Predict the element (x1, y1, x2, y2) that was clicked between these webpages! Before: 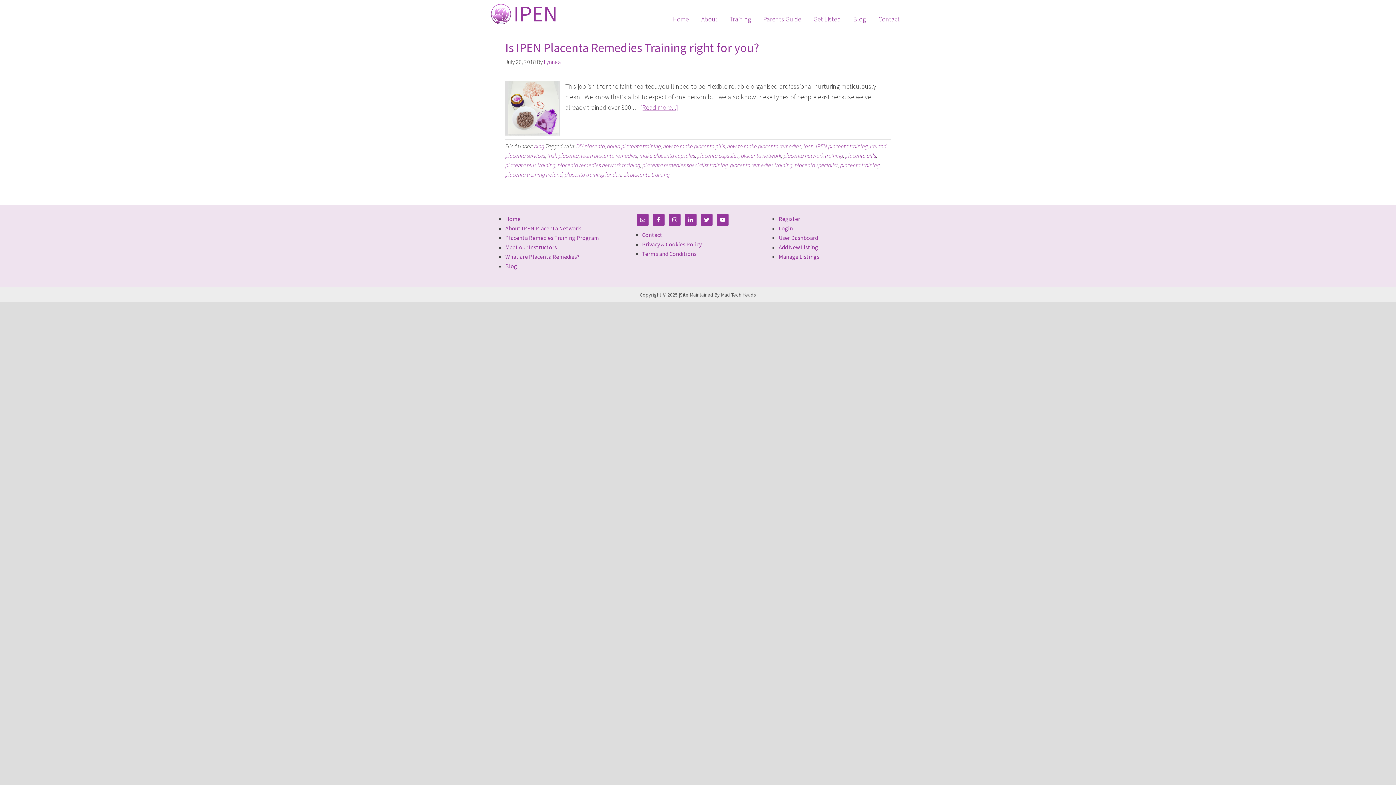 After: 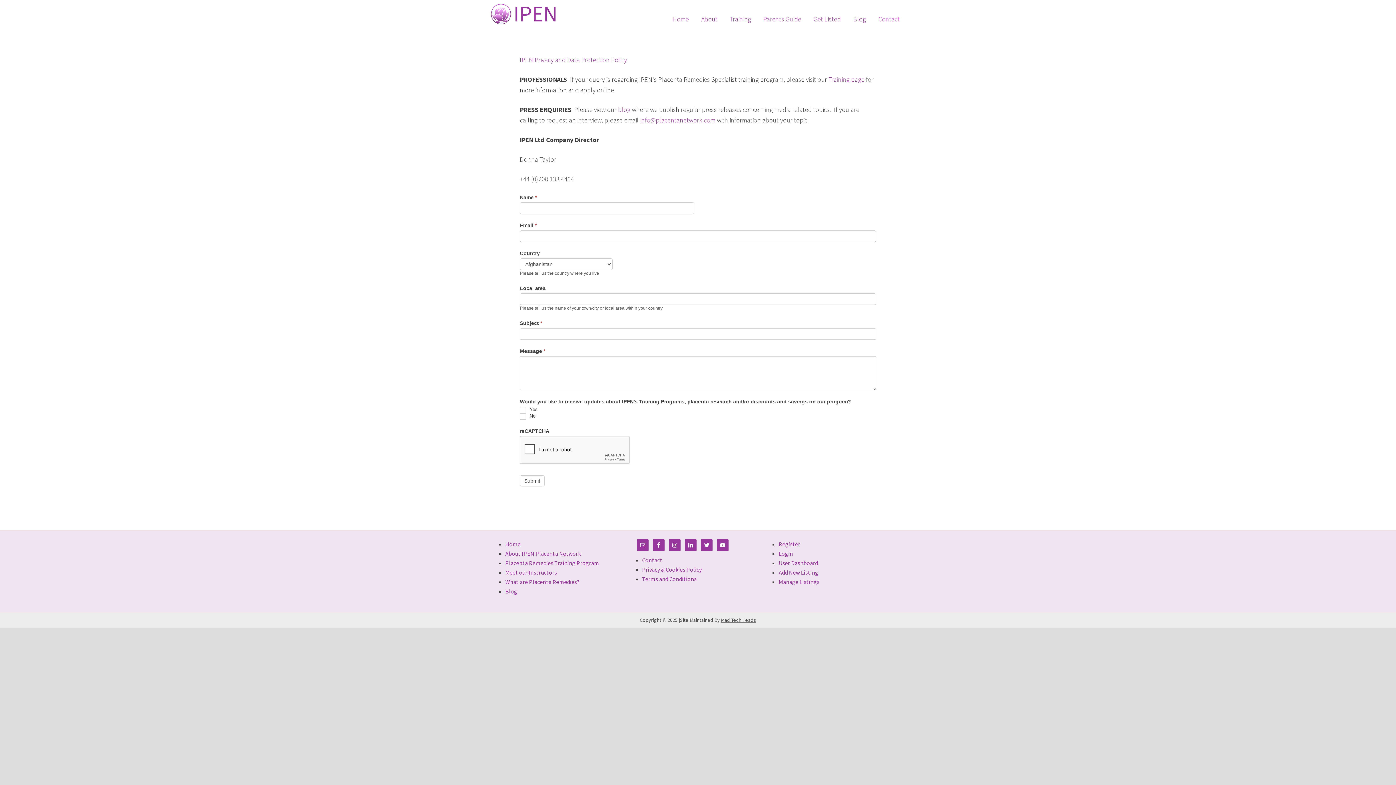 Action: label: Contact bbox: (873, 9, 905, 28)